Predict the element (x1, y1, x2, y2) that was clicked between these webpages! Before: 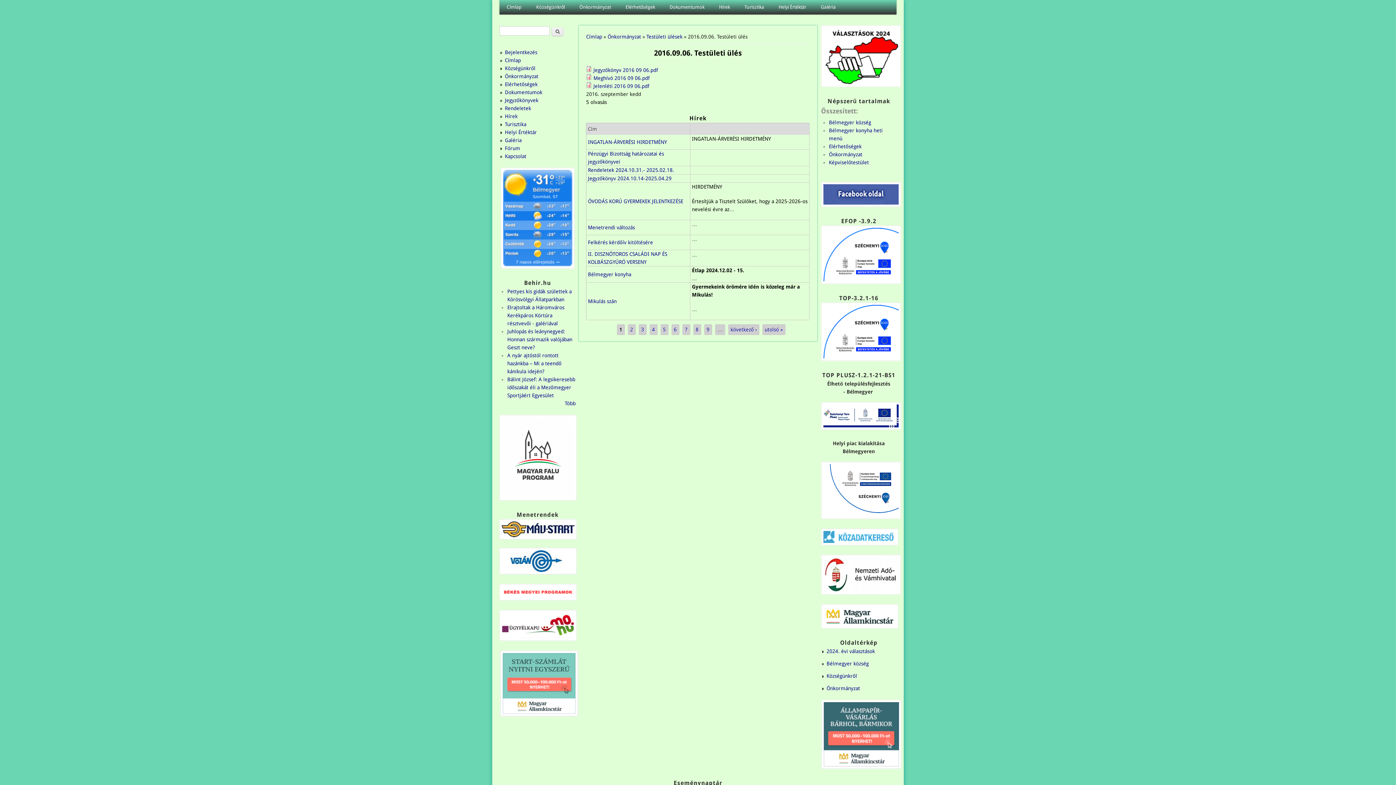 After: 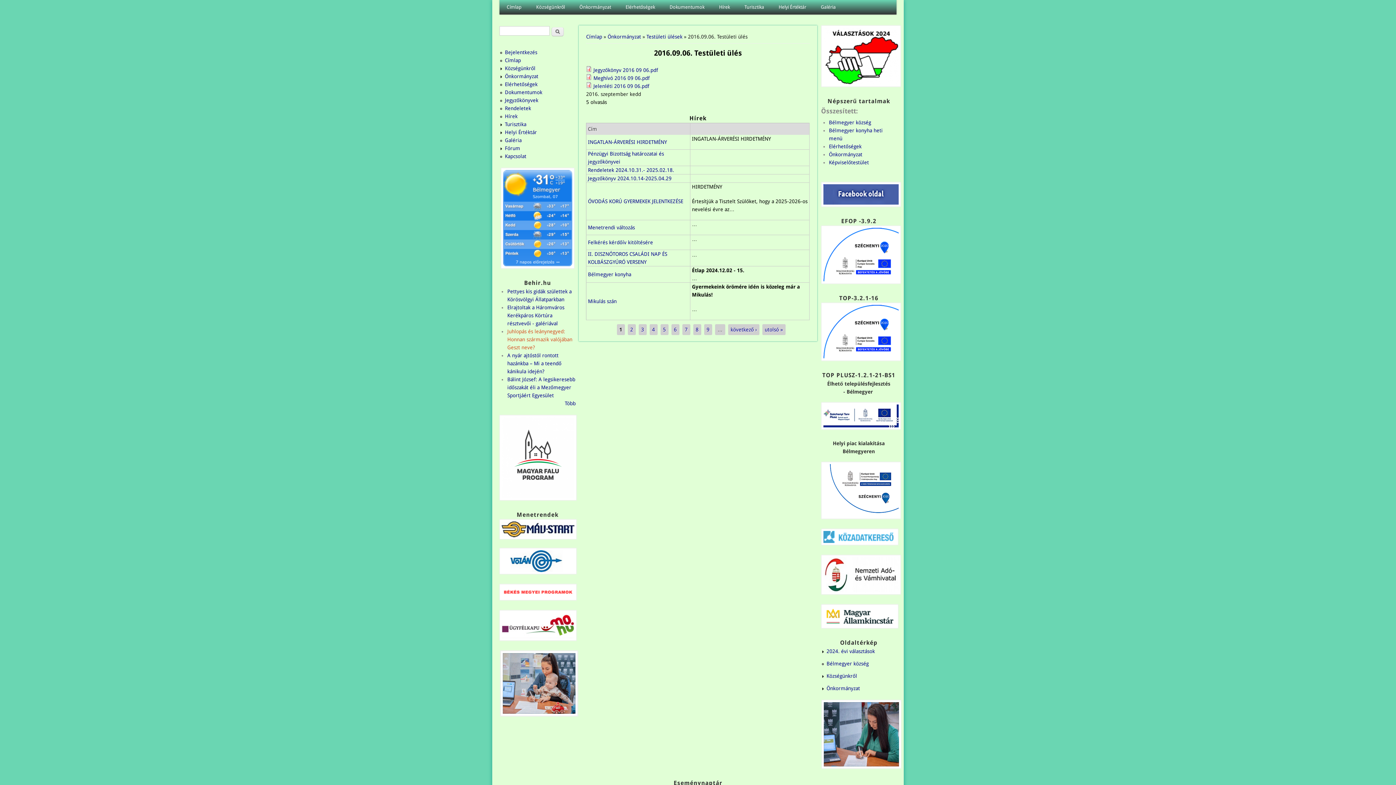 Action: label: Juhlopás és leánynegyed: Honnan származik valójában Geszt neve? bbox: (507, 328, 572, 350)